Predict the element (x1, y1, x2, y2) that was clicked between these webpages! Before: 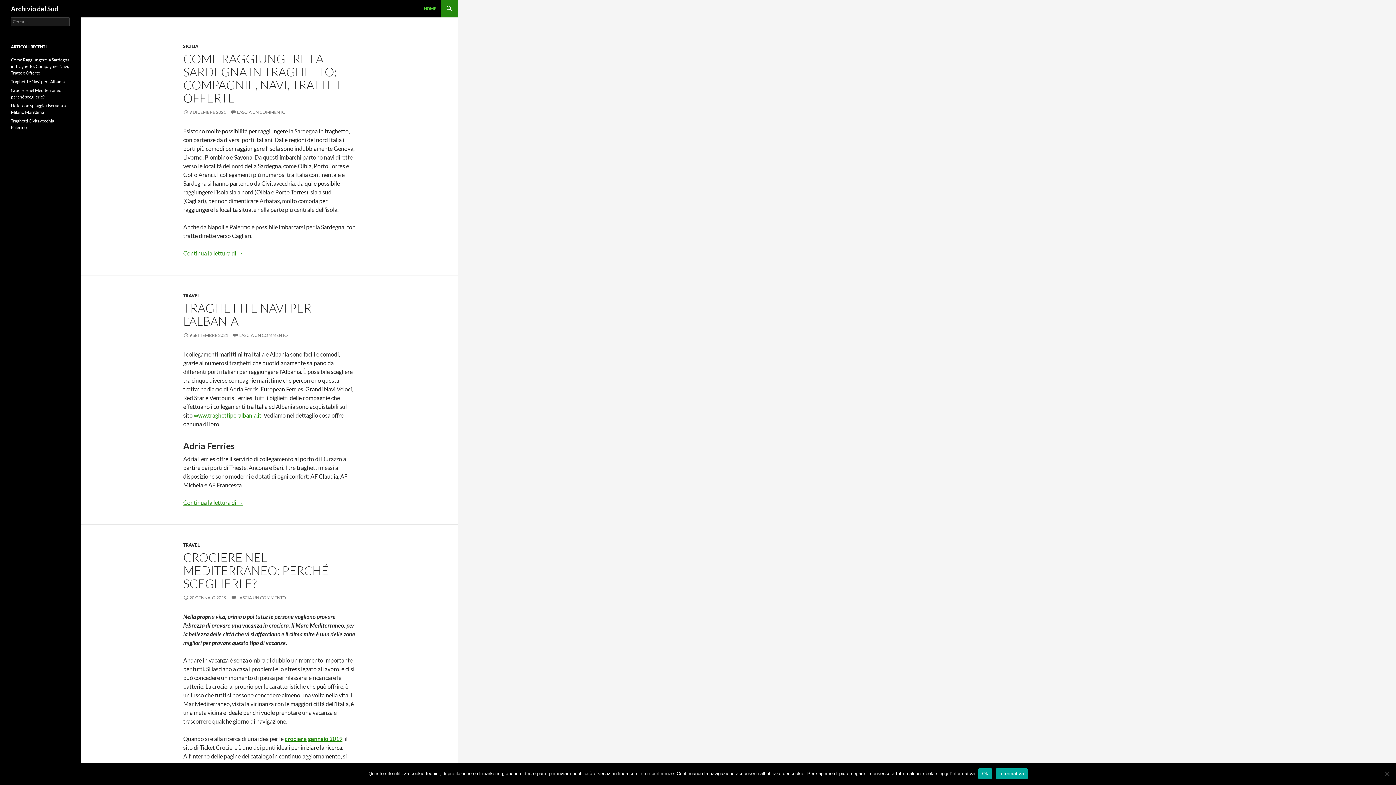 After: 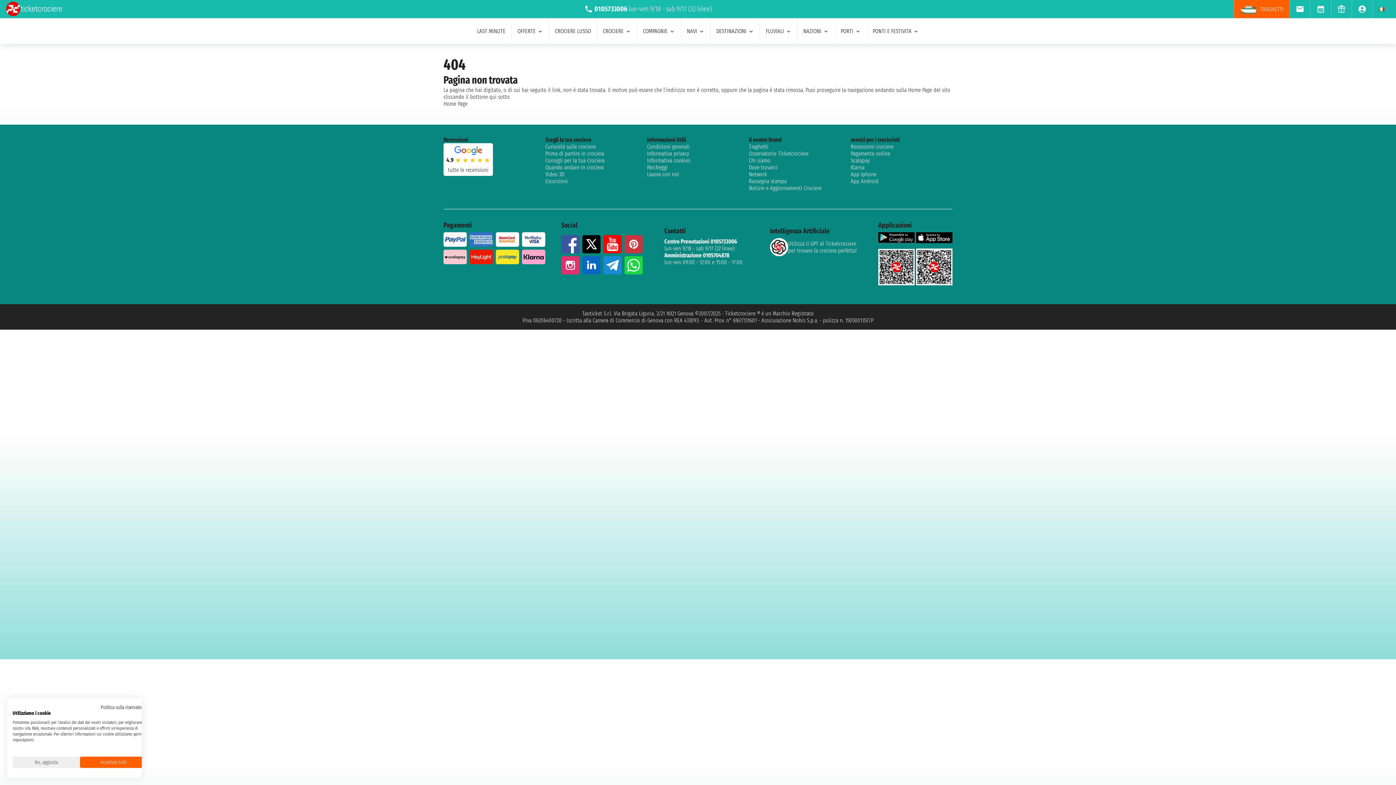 Action: label: crociere gennaio 2019 bbox: (284, 735, 342, 742)